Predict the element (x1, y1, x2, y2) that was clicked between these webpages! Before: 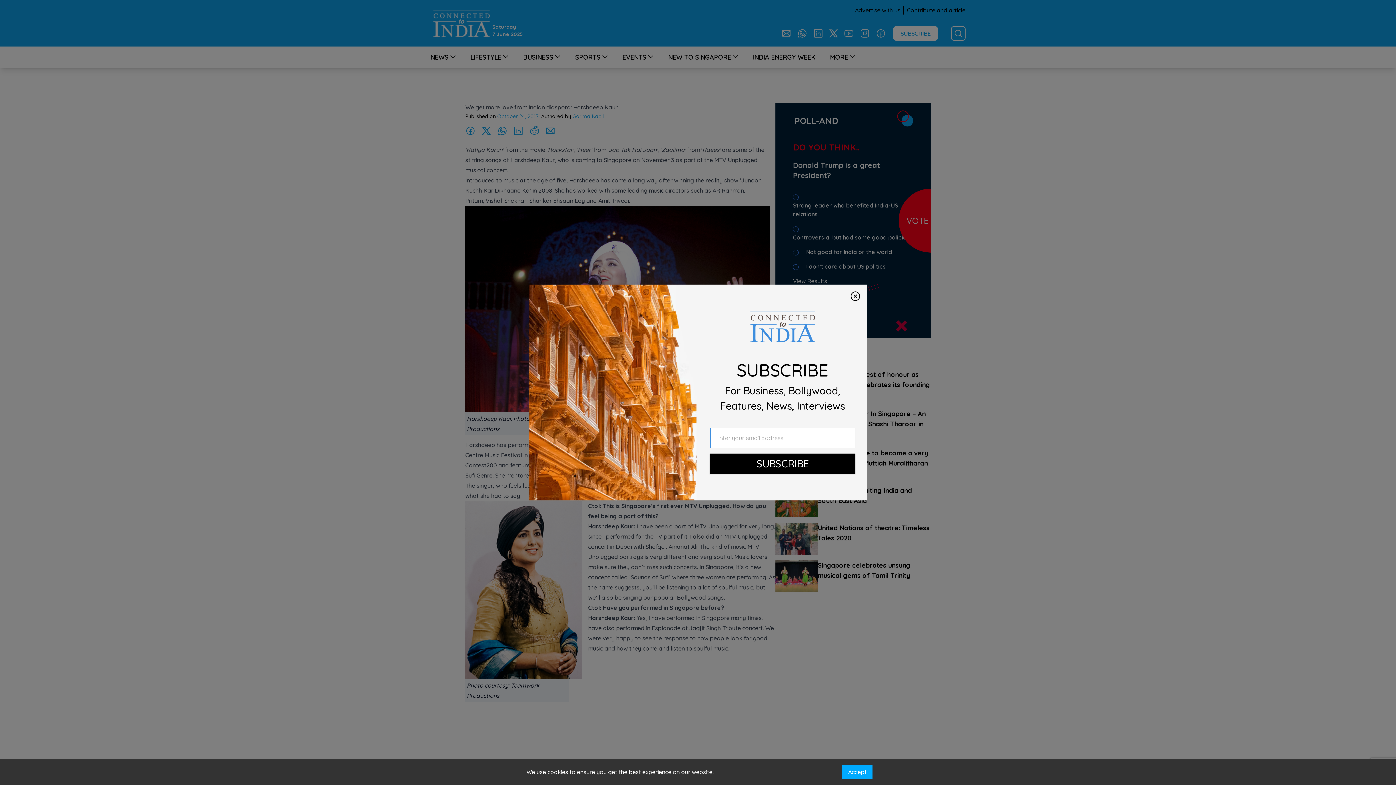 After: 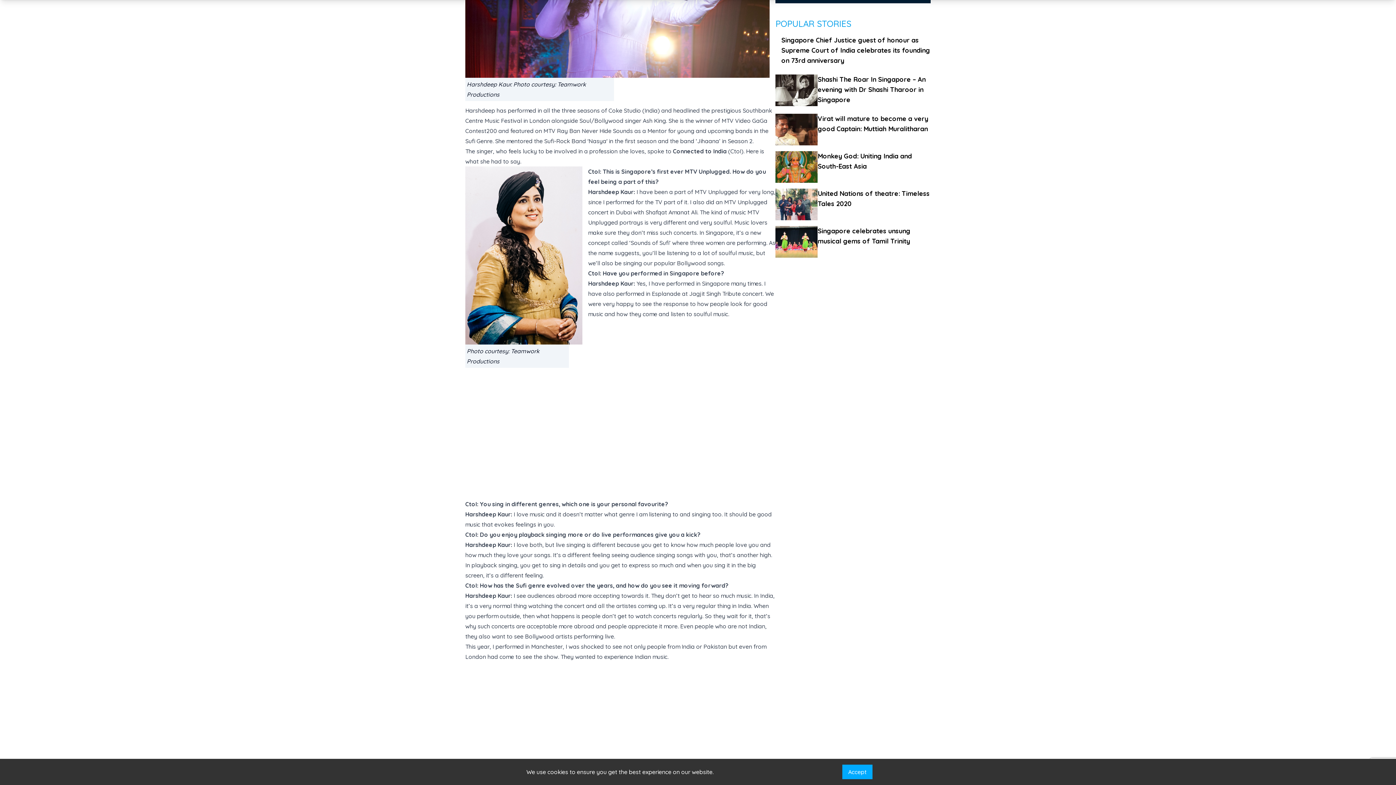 Action: label: SUBSCRIBE bbox: (709, 453, 855, 474)